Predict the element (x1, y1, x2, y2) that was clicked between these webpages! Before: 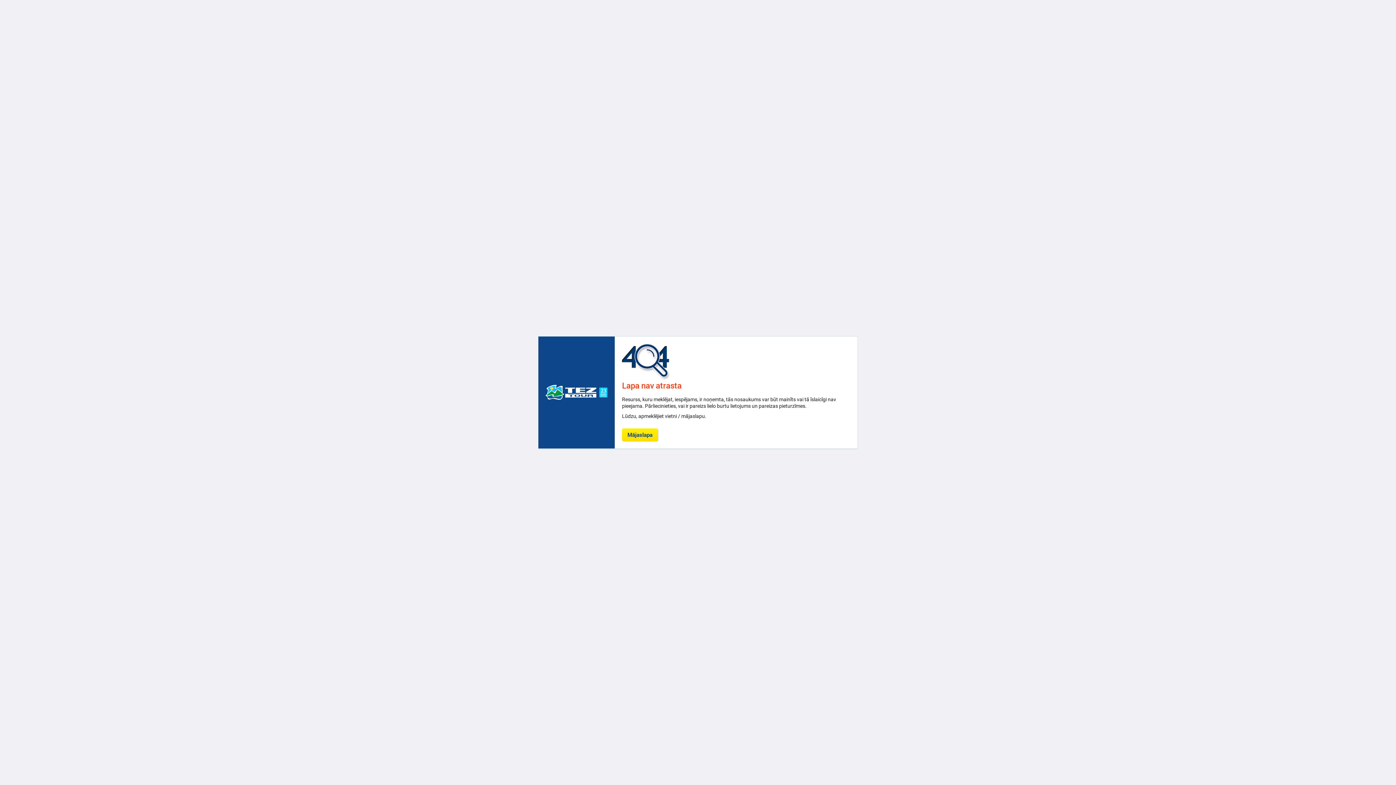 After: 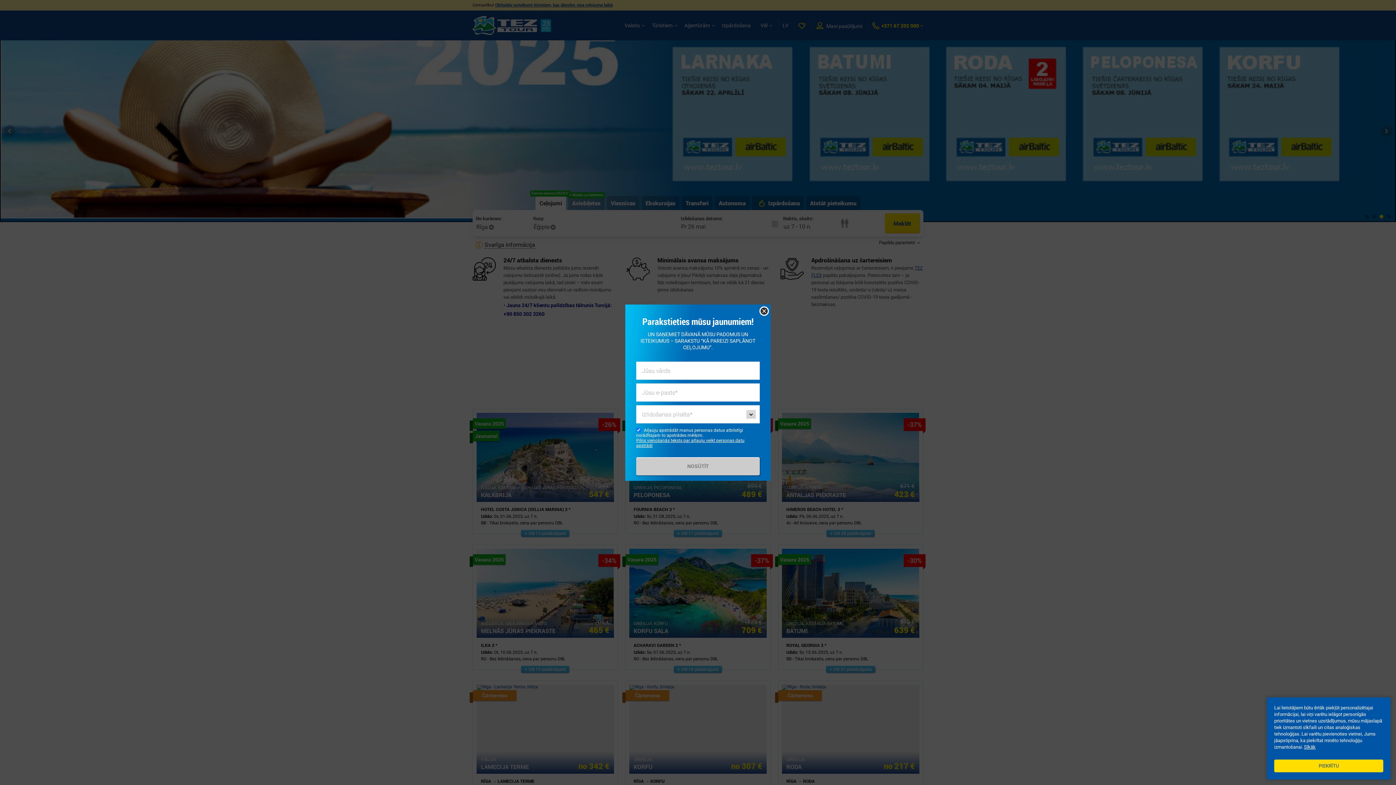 Action: bbox: (622, 428, 658, 441) label: Mājaslapa